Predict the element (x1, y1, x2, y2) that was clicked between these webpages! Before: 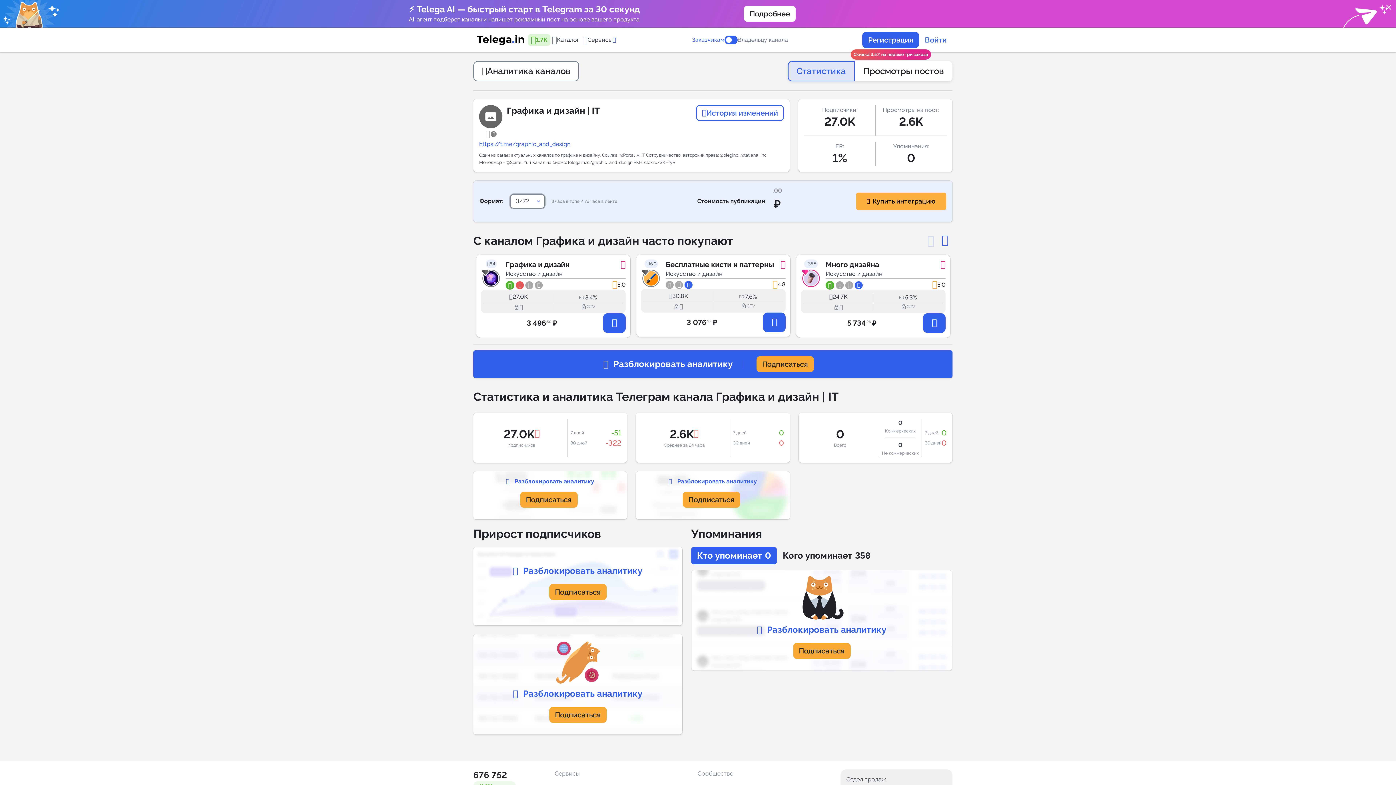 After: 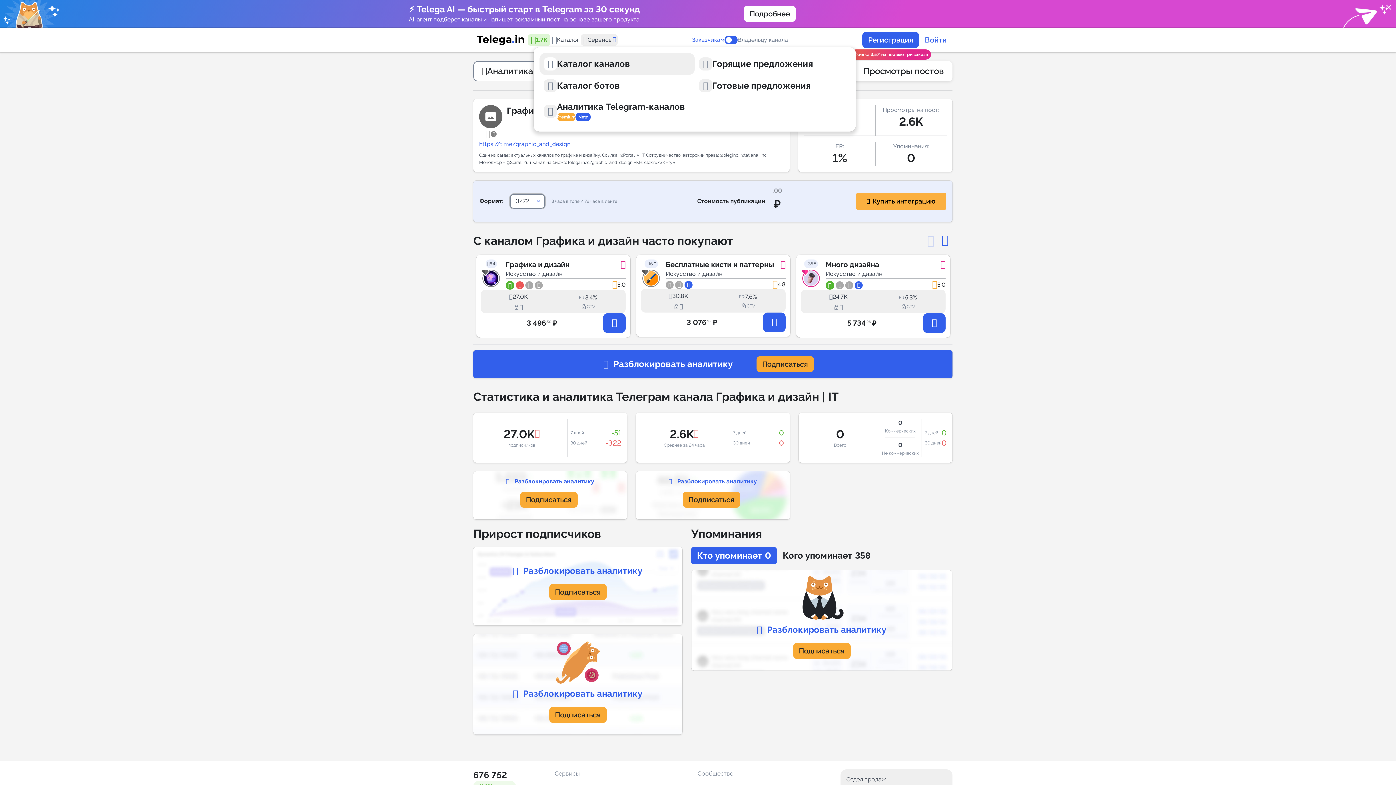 Action: label: Сервисы bbox: (581, 34, 617, 45)